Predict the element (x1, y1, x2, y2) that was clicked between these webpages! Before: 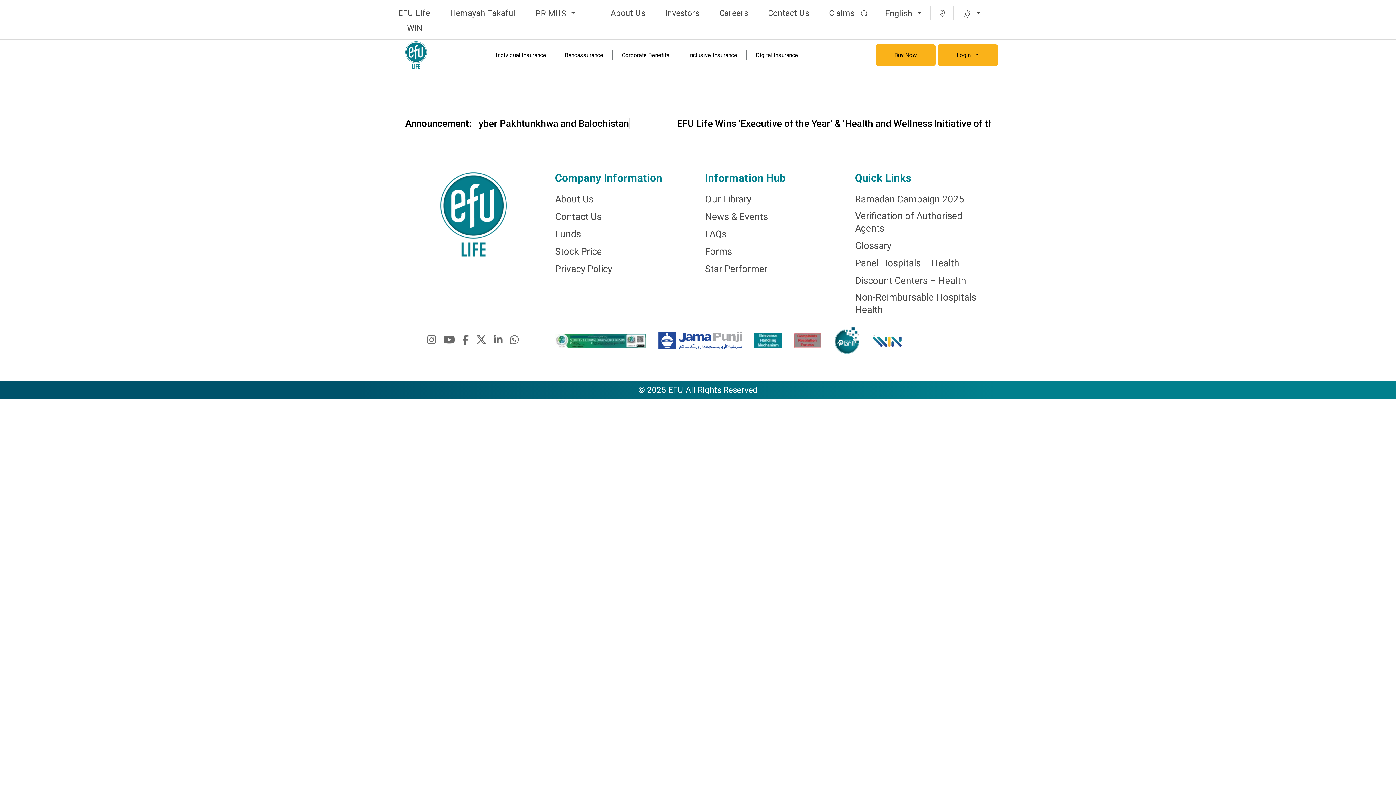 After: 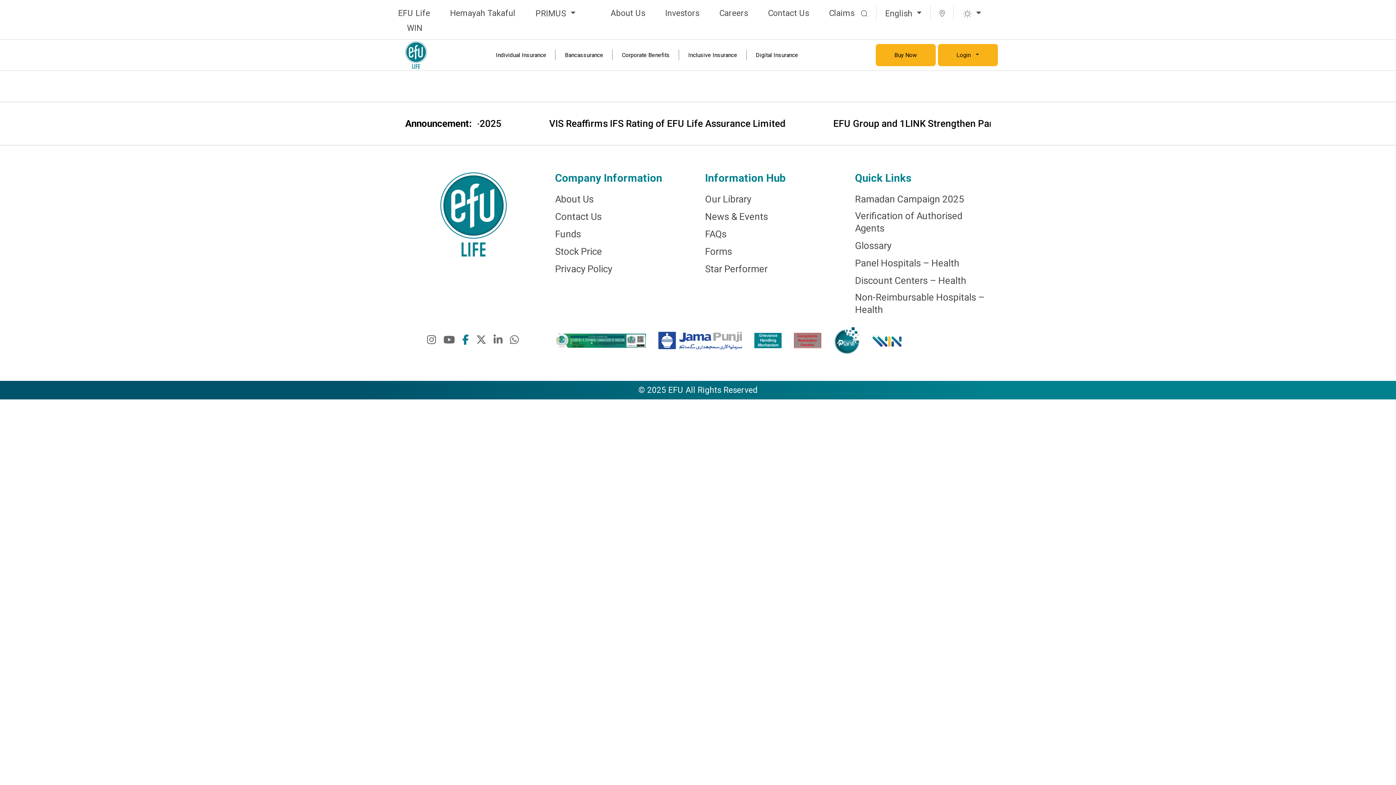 Action: bbox: (462, 334, 469, 345) label: facebook